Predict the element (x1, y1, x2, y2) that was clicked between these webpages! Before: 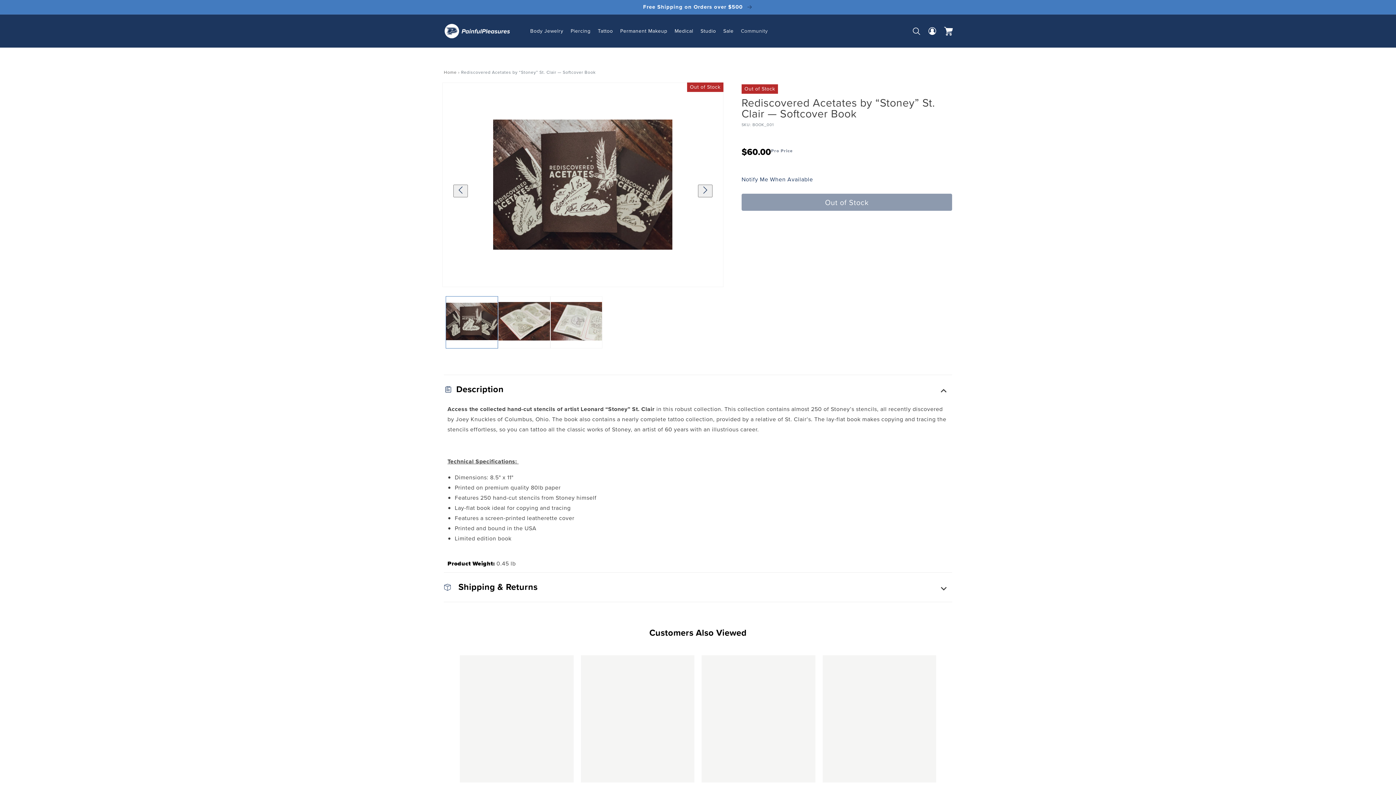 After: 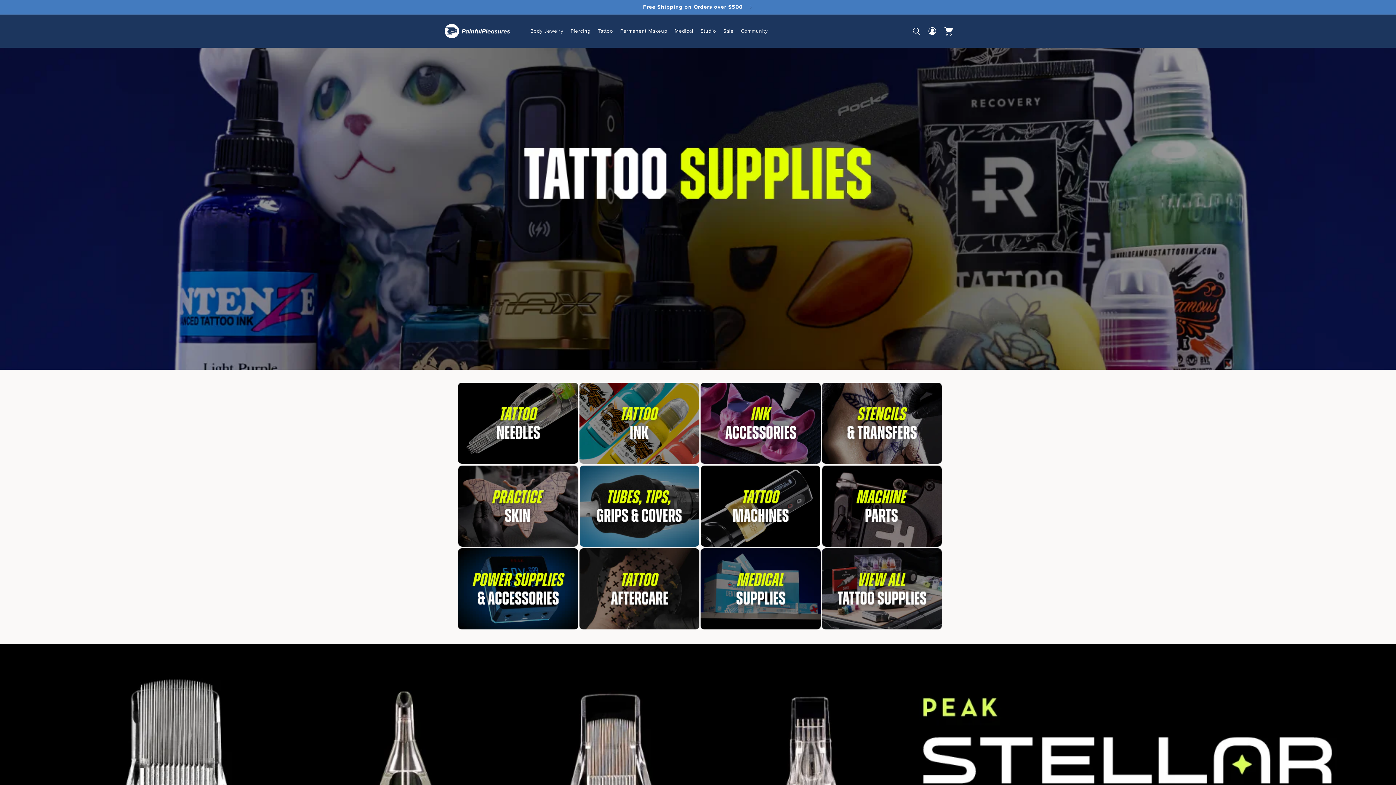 Action: bbox: (594, 14, 616, 47) label: Tattoo